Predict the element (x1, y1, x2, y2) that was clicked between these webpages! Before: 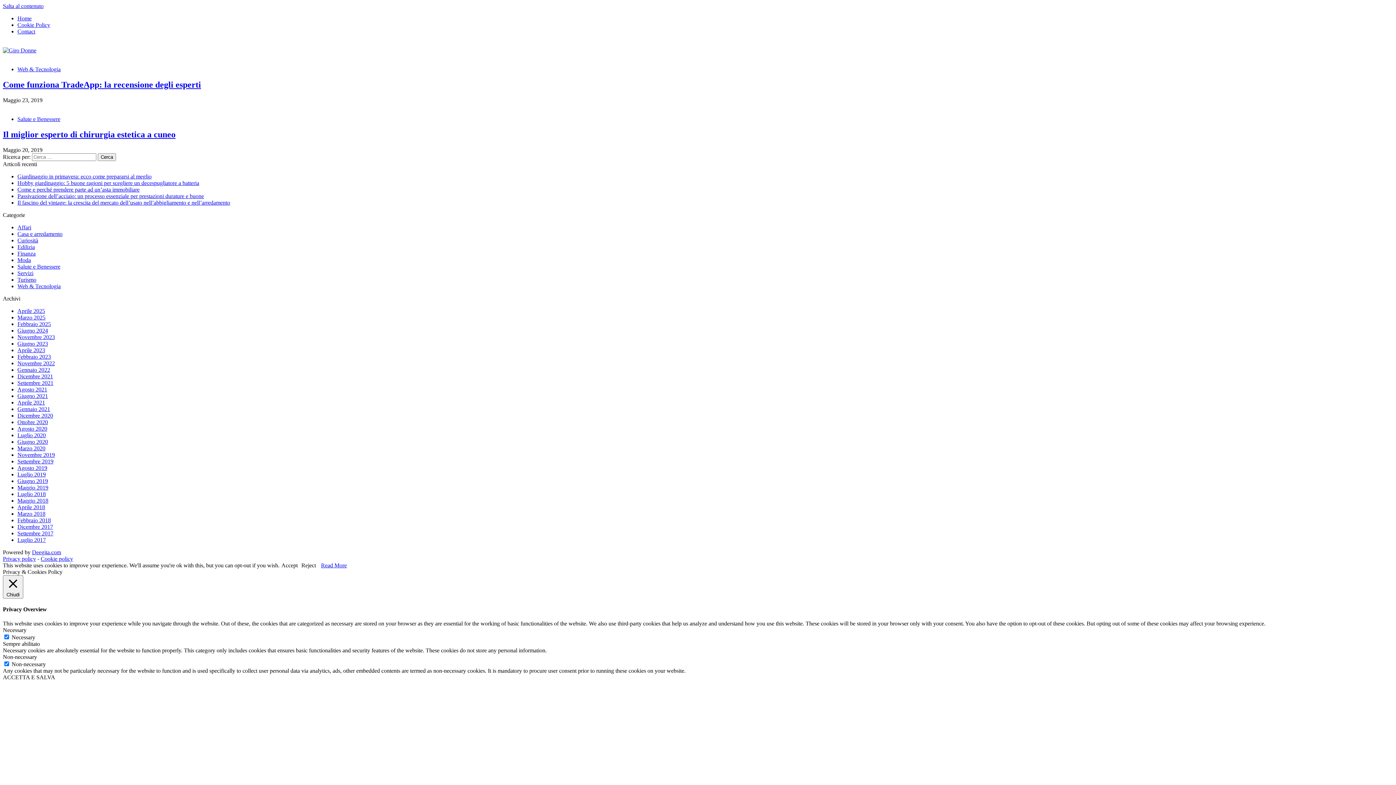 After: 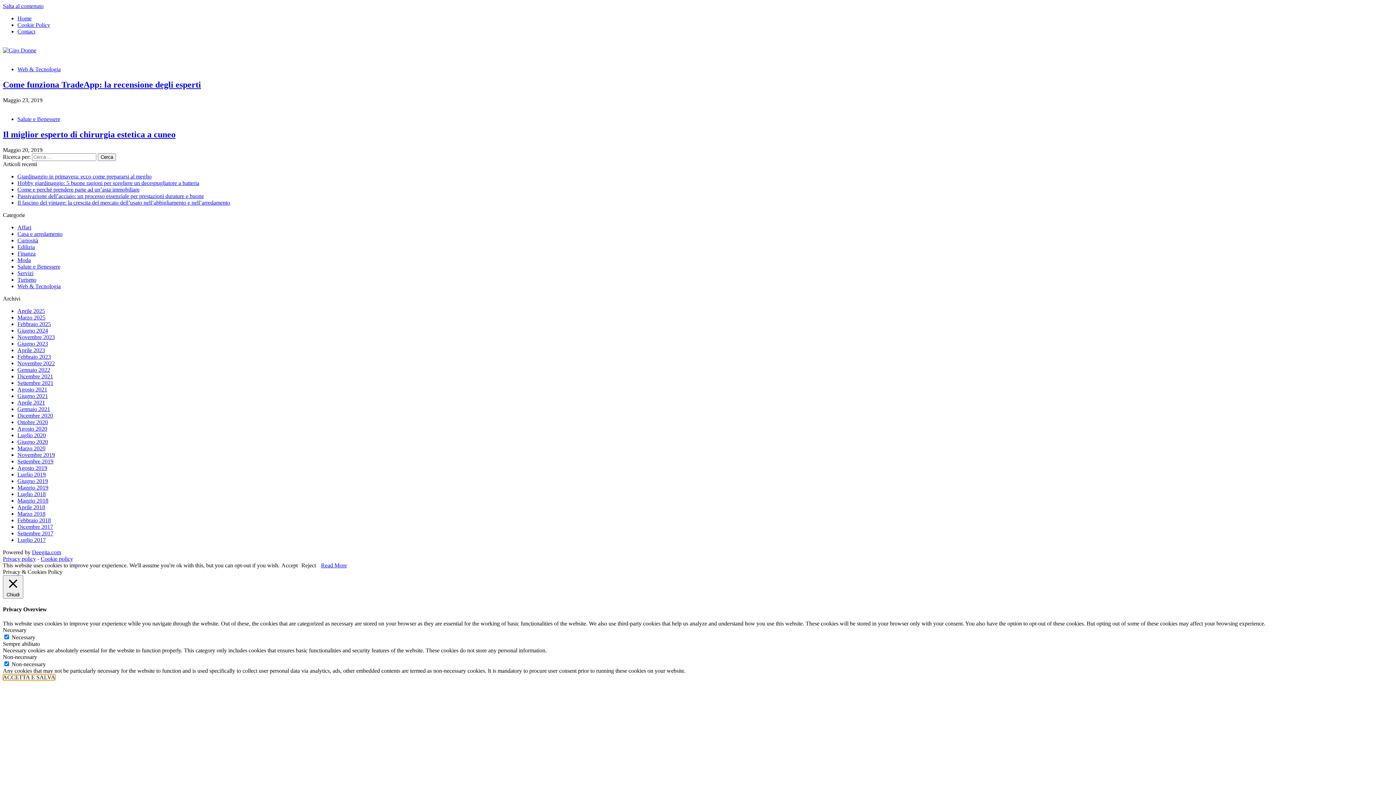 Action: label: ACCETTA E SALVA bbox: (2, 674, 55, 680)